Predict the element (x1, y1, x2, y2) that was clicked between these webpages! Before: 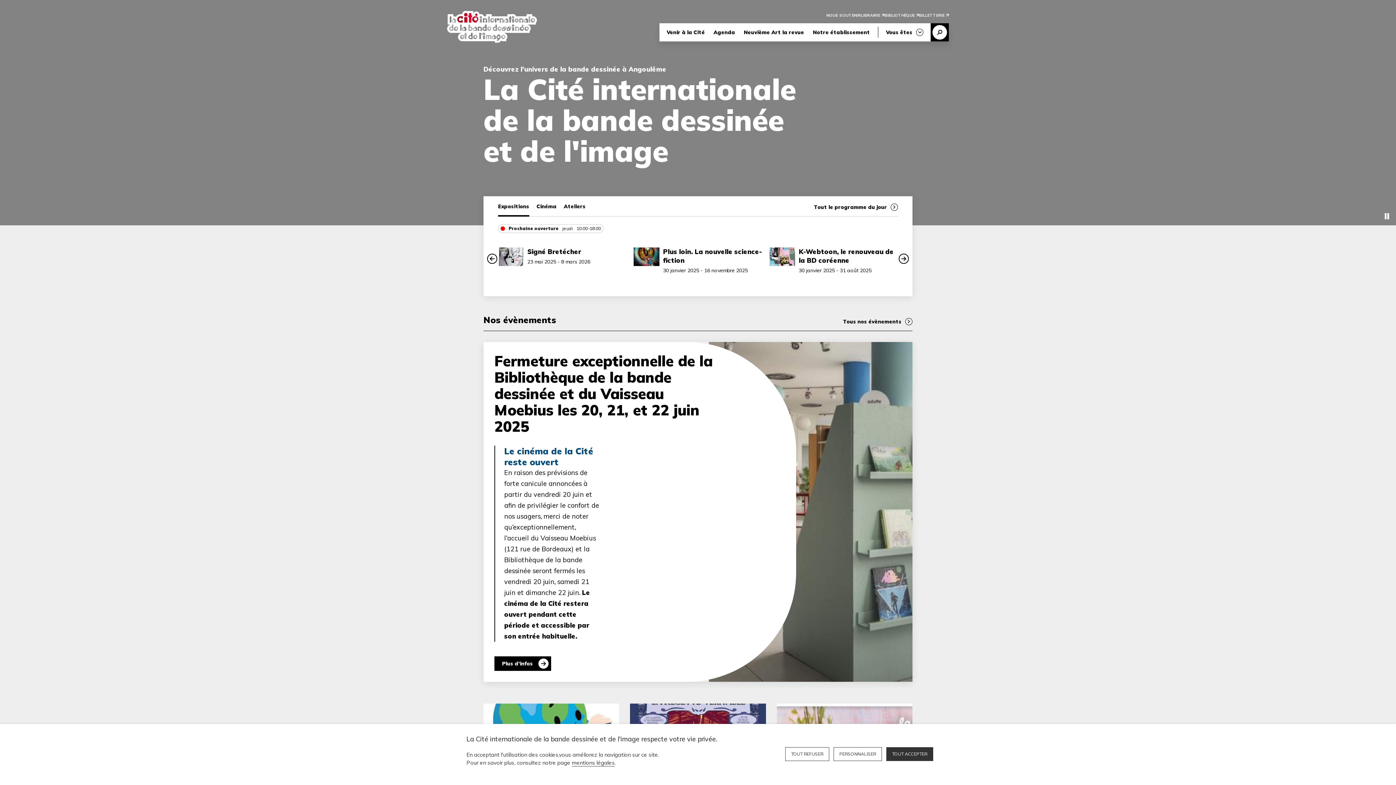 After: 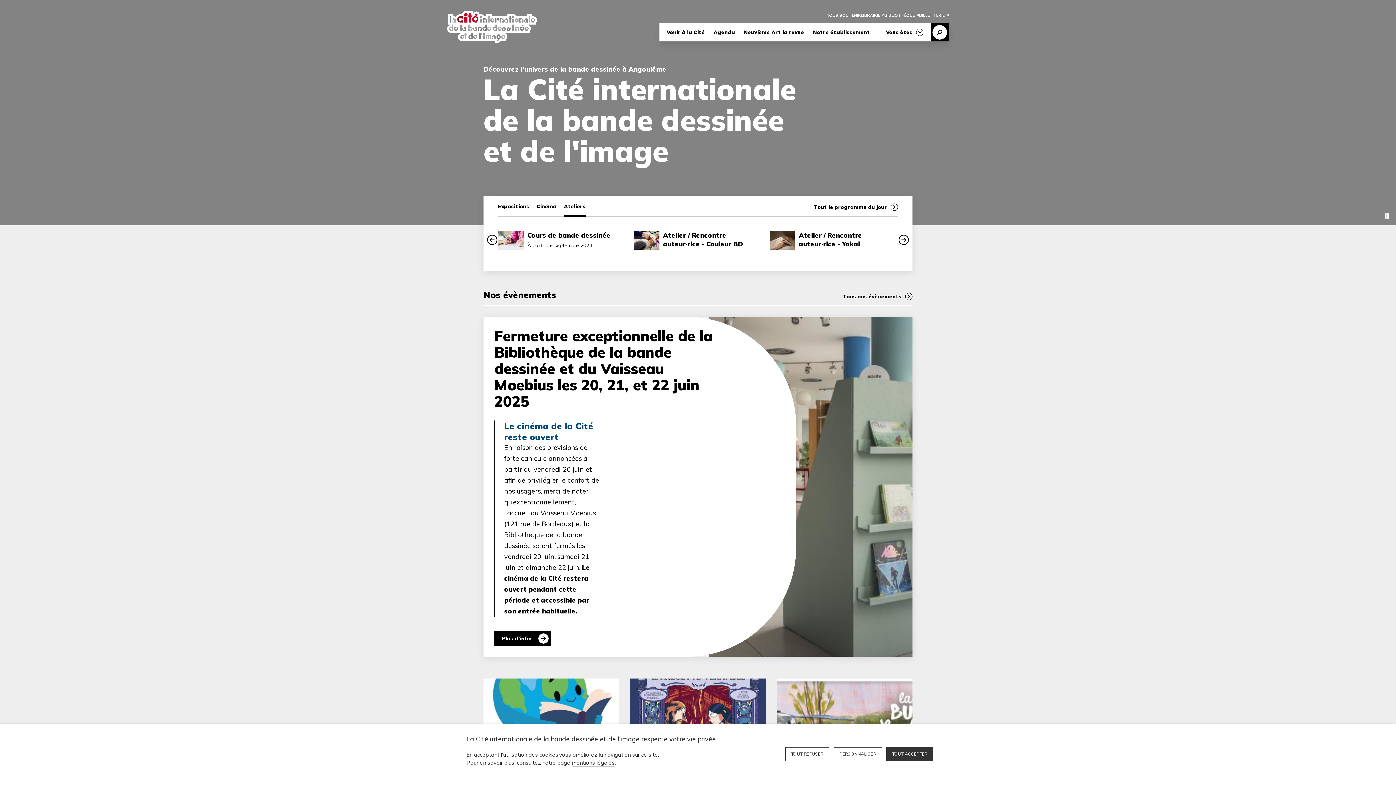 Action: label: Ateliers bbox: (564, 198, 585, 216)